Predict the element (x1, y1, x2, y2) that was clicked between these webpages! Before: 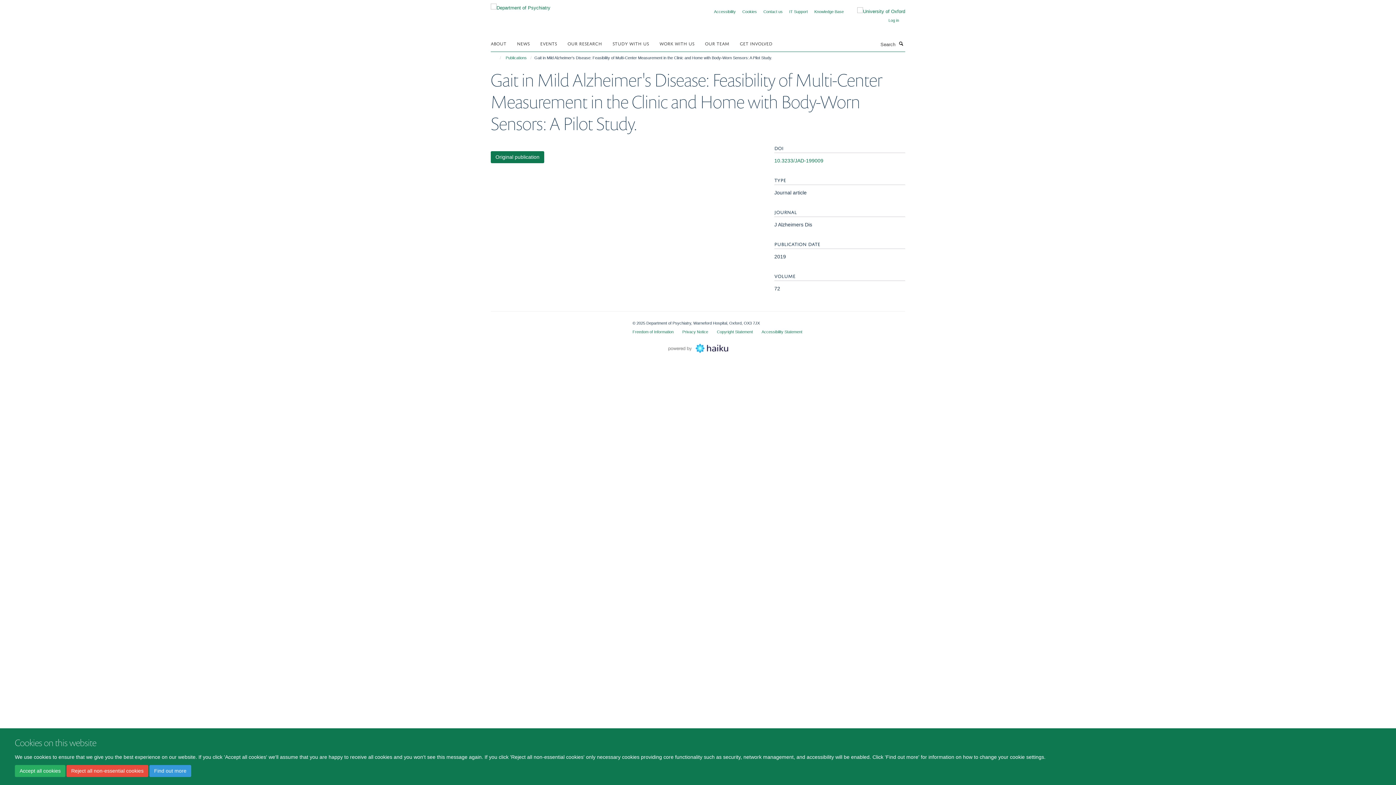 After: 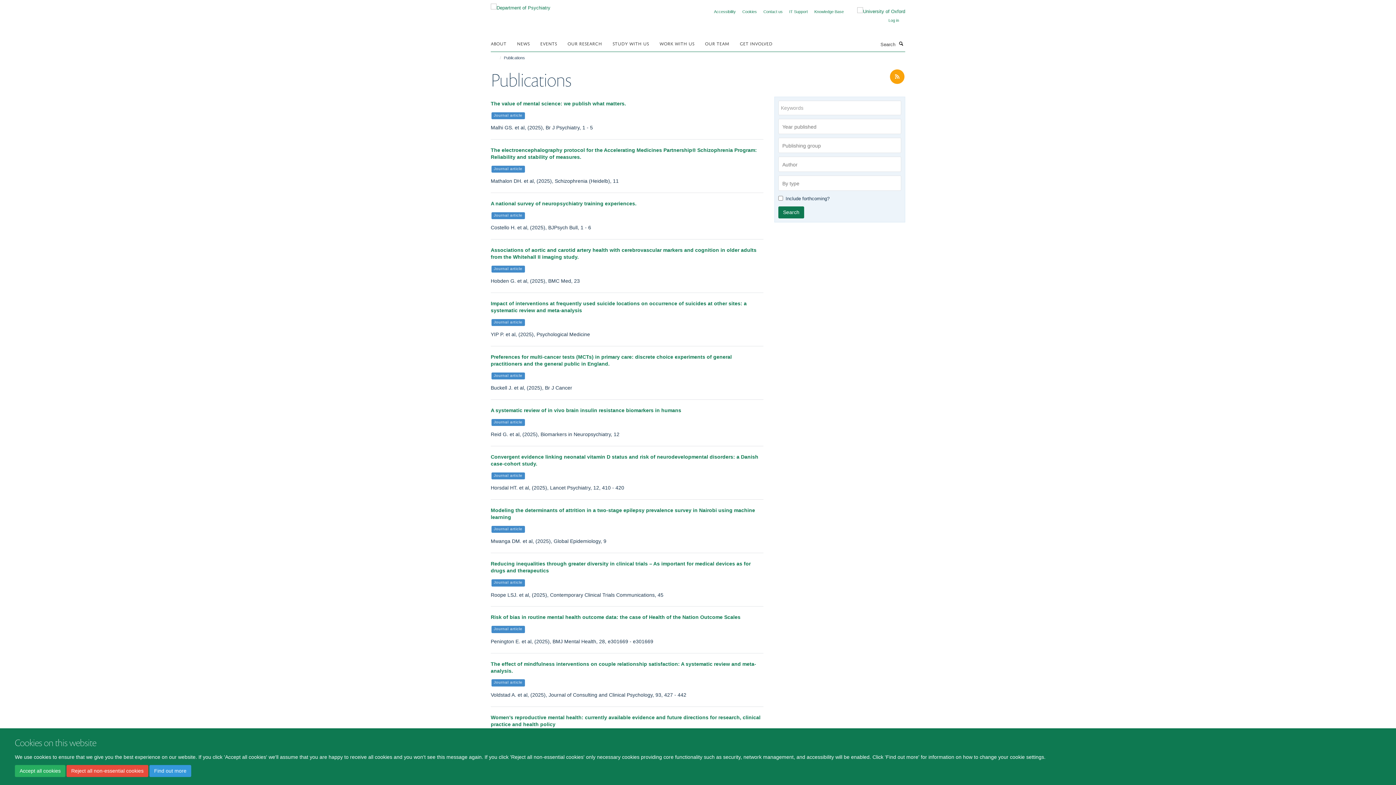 Action: label: Publications bbox: (504, 53, 528, 61)